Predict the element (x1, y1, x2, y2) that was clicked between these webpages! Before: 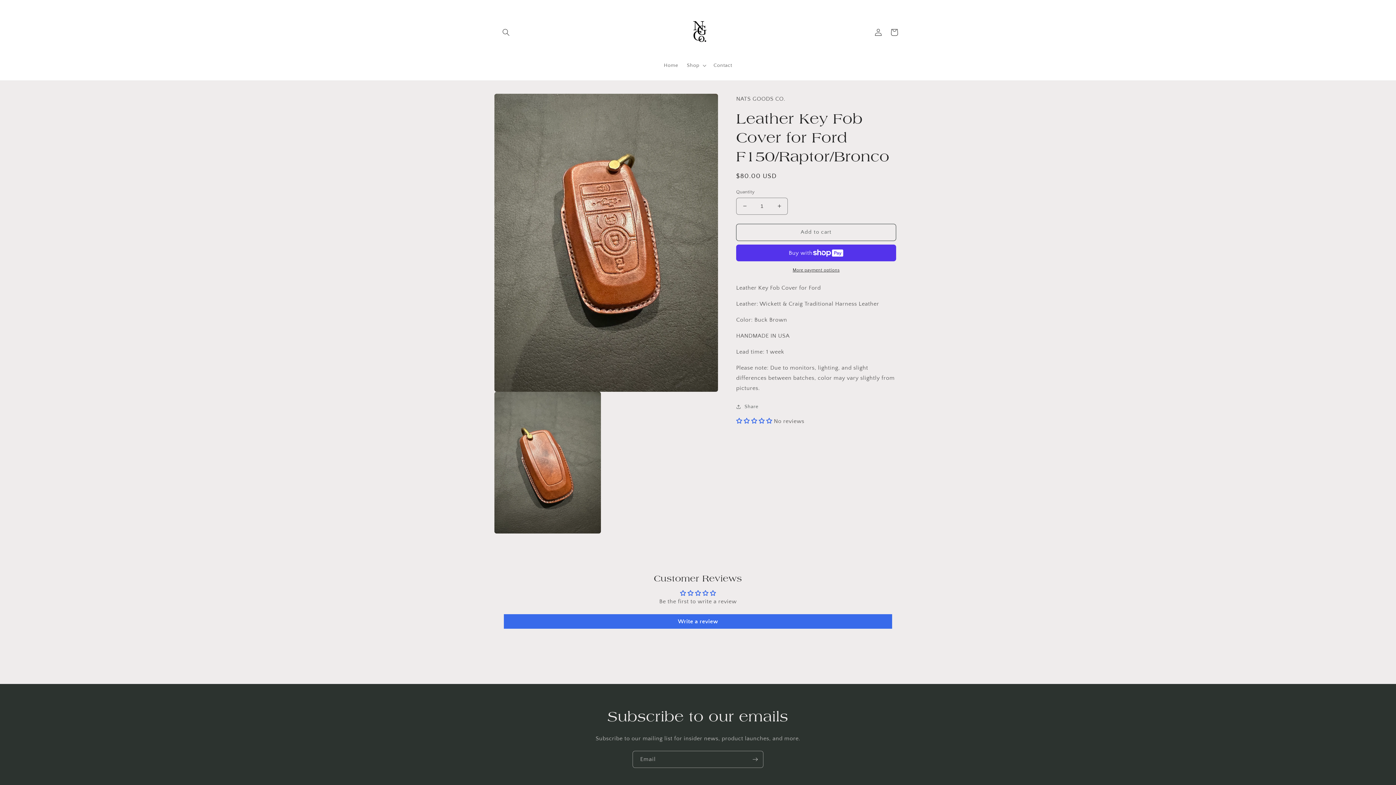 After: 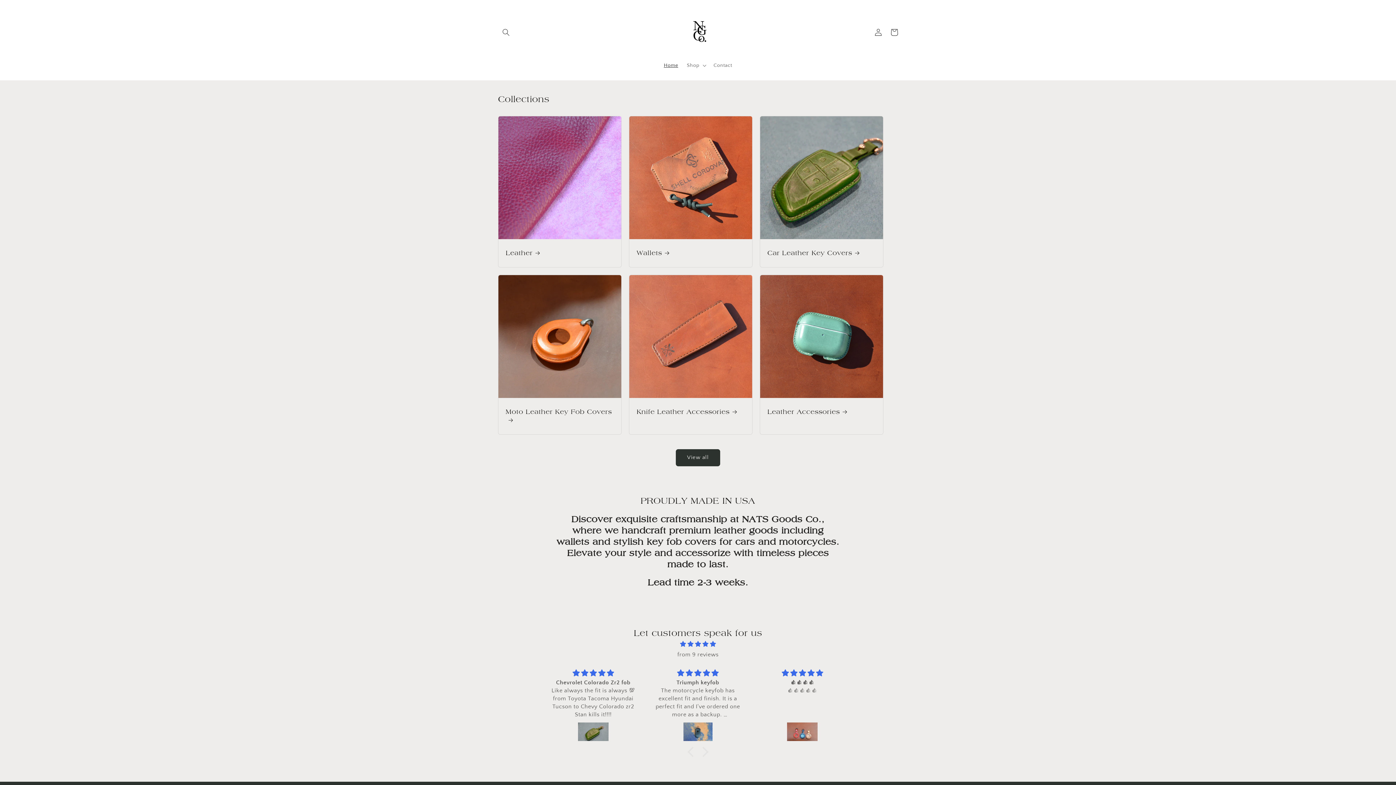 Action: label: Home bbox: (659, 57, 682, 72)